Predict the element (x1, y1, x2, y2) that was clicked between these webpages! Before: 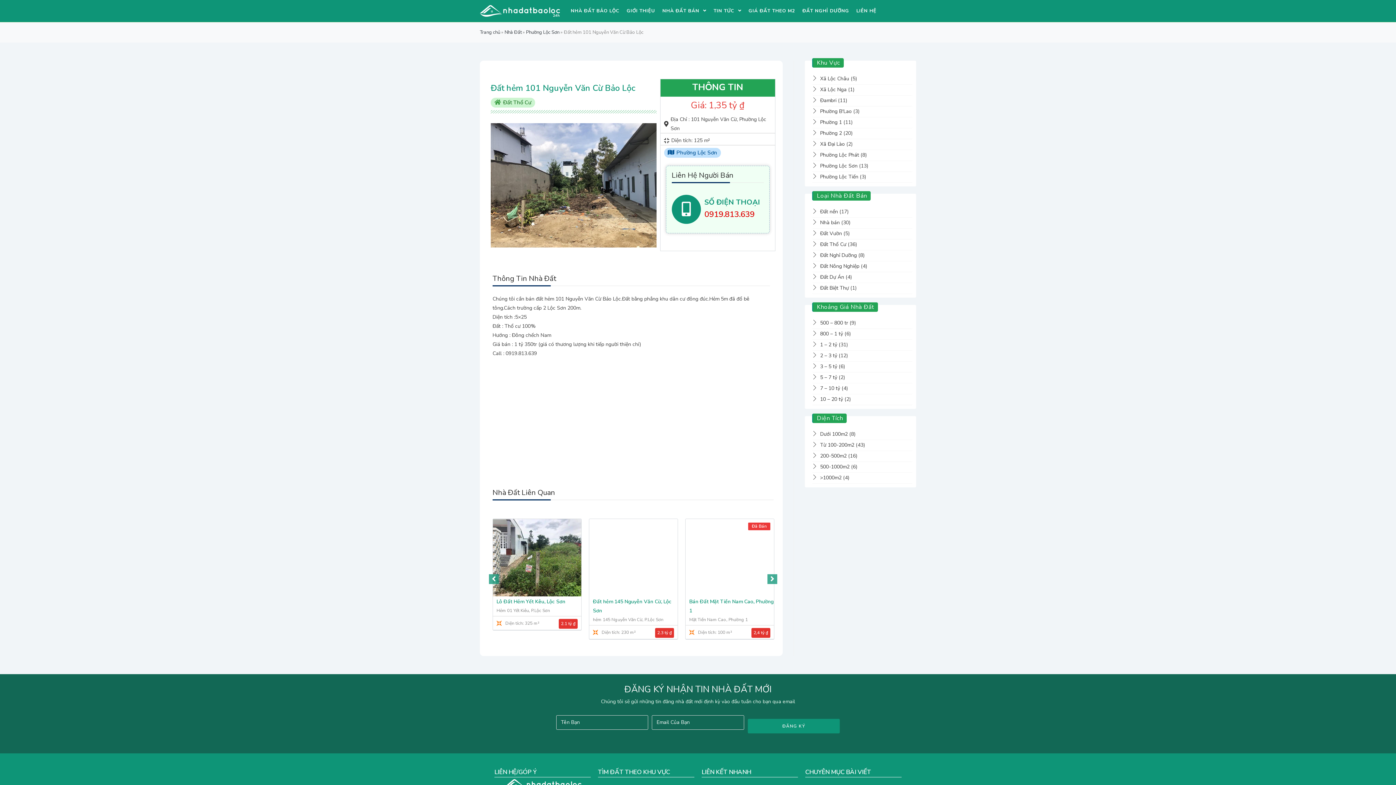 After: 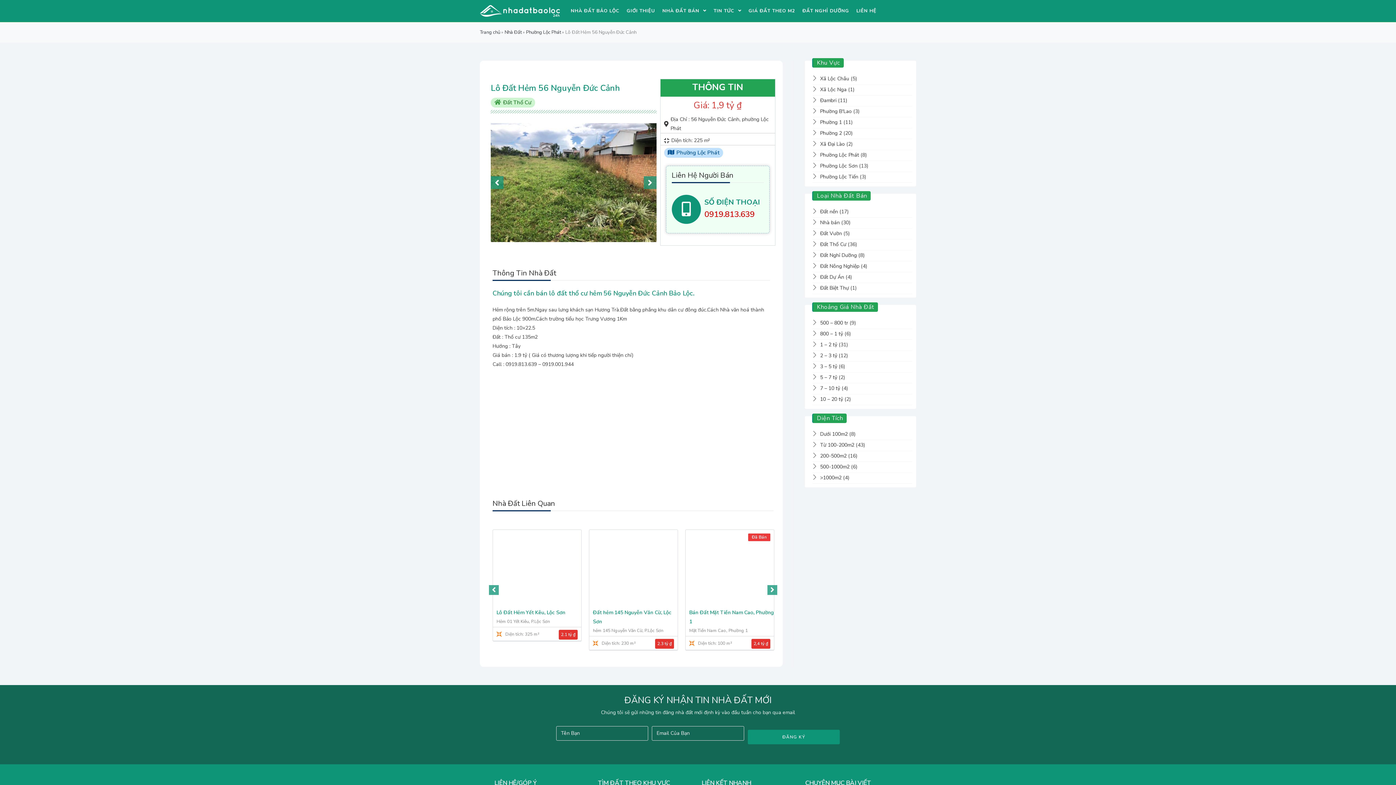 Action: bbox: (589, 519, 677, 596)